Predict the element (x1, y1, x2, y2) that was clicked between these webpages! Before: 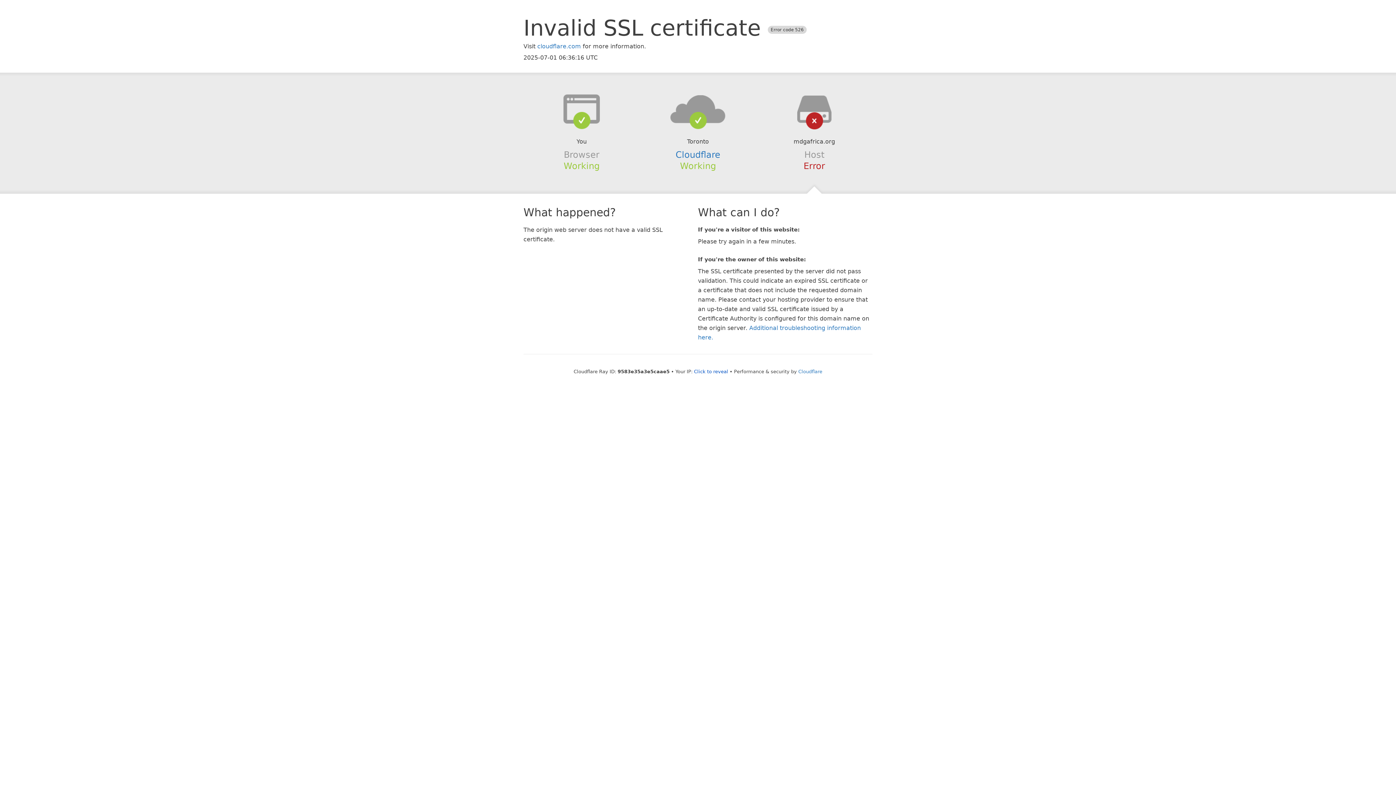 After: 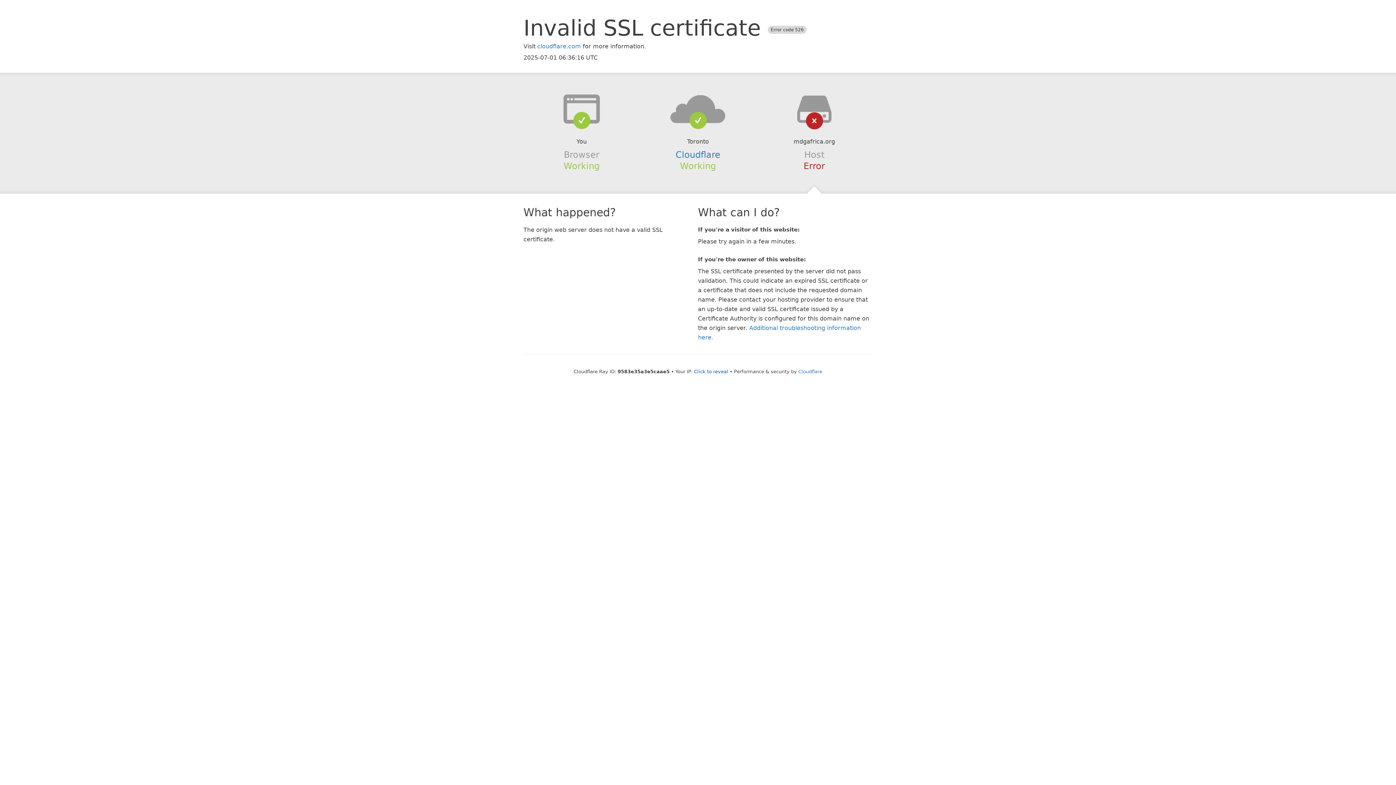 Action: bbox: (639, 94, 756, 123)